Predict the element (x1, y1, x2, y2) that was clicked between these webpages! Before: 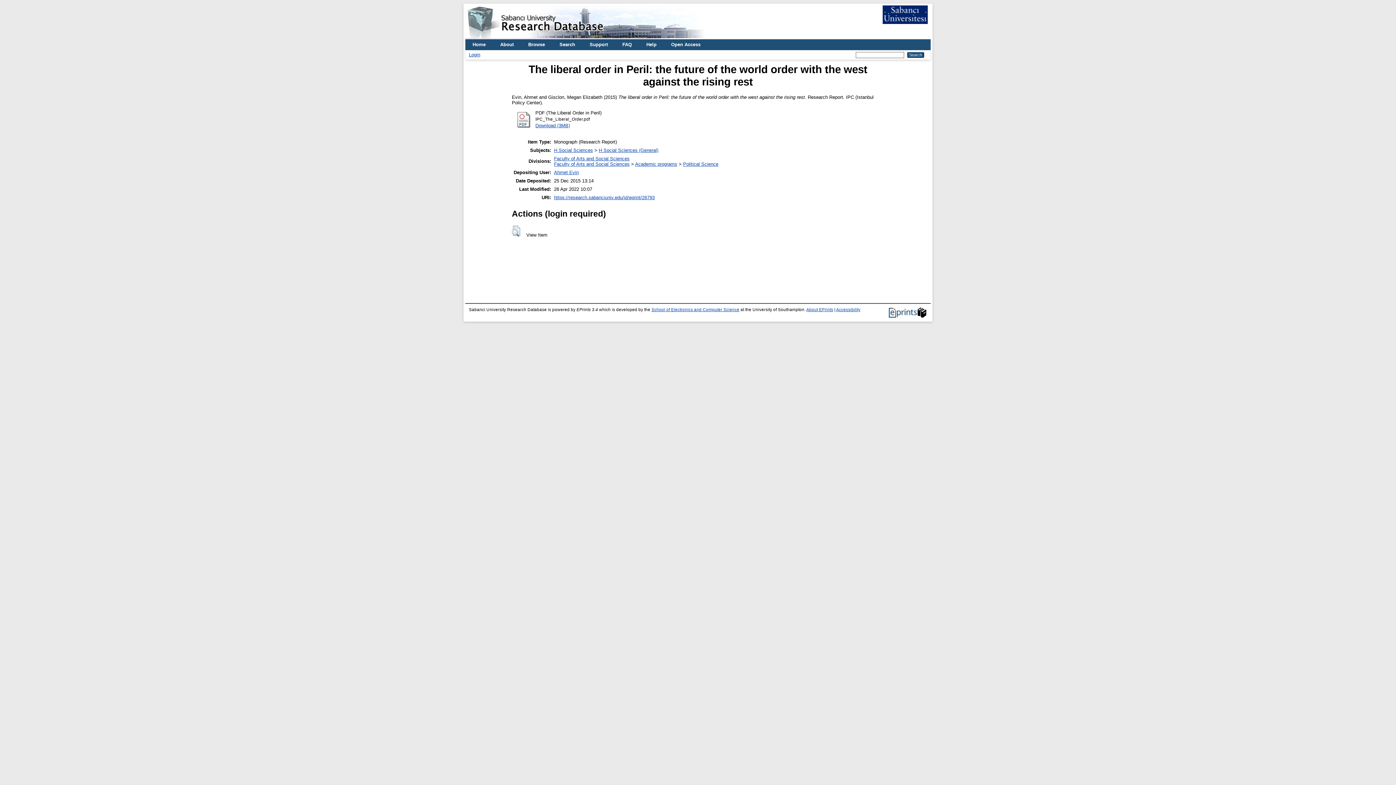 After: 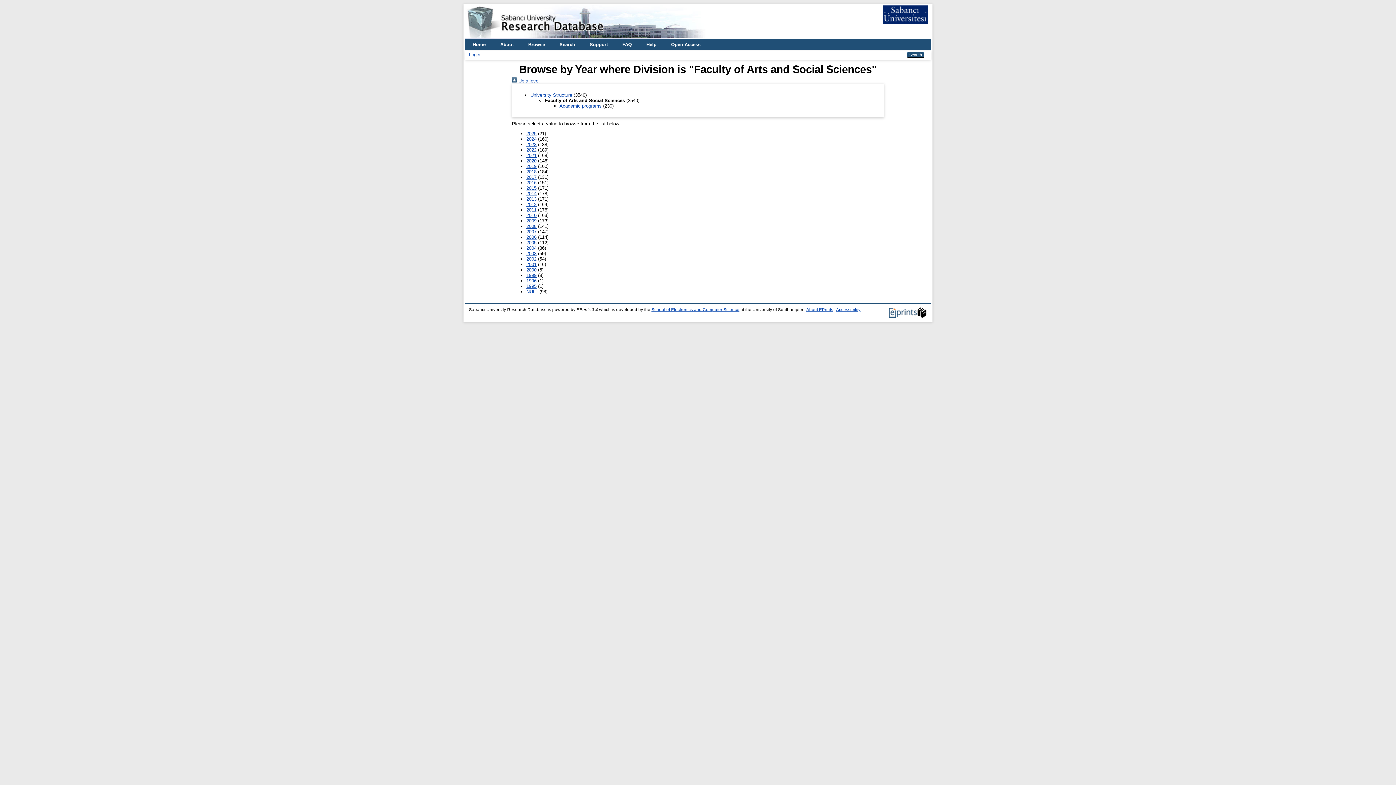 Action: bbox: (554, 161, 629, 166) label: Faculty of Arts and Social Sciences